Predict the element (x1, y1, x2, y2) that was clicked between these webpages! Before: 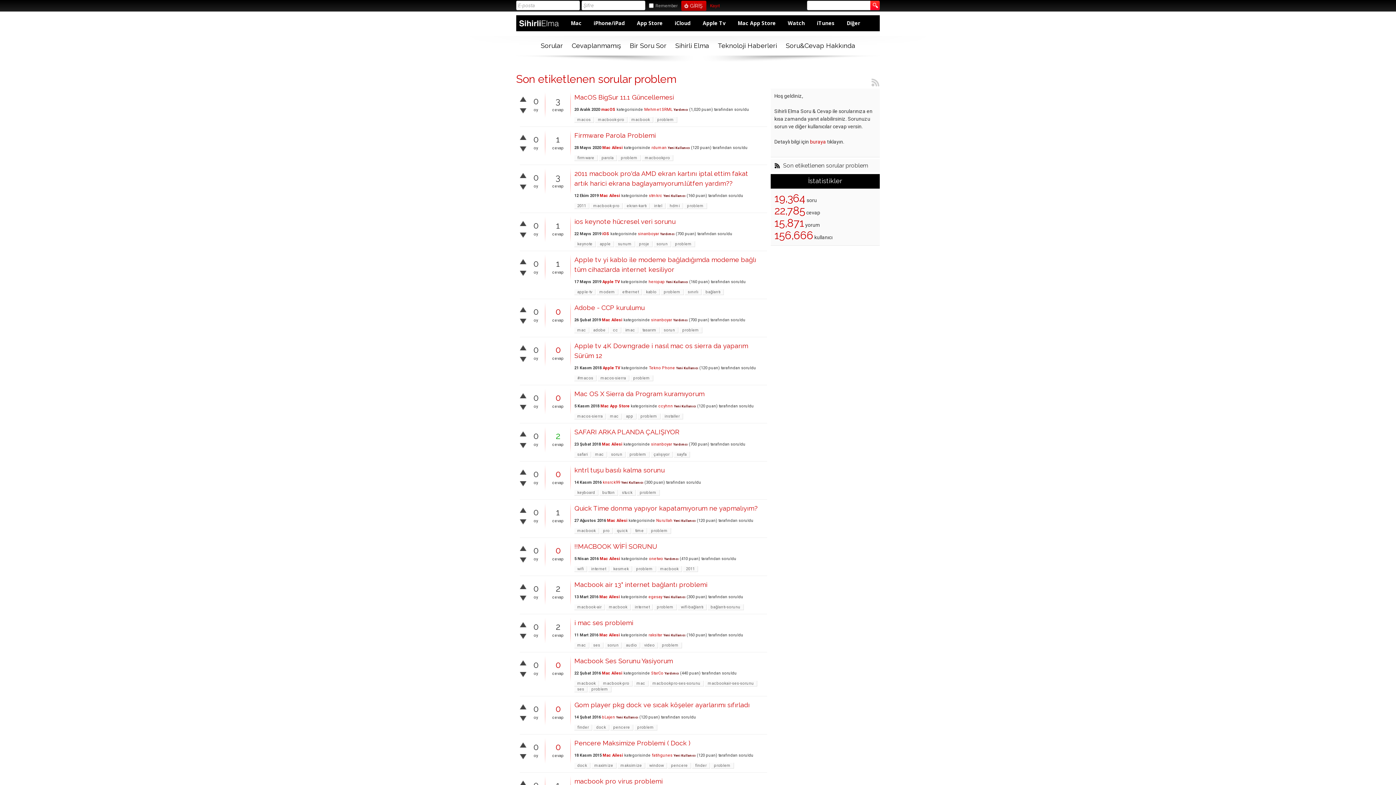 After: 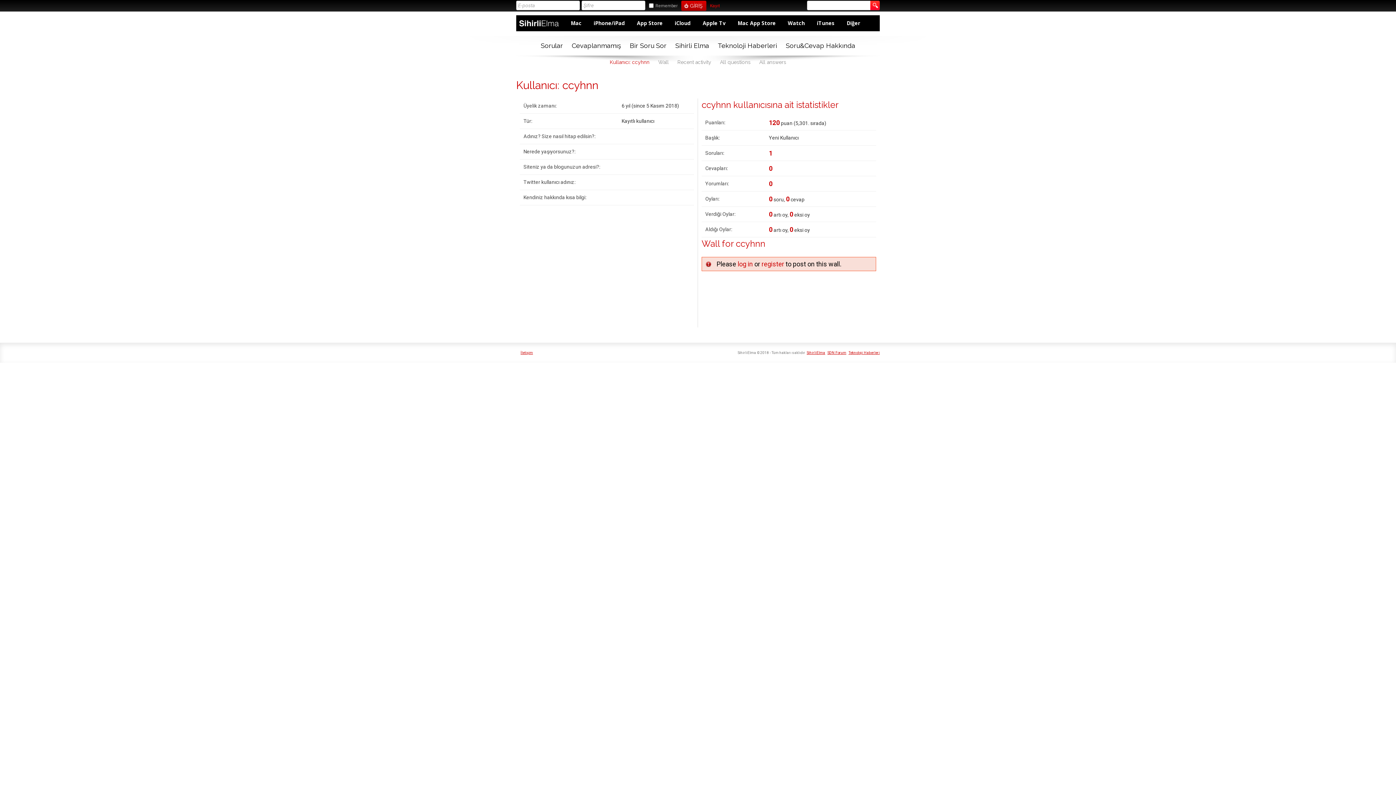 Action: bbox: (658, 404, 673, 408) label: ccyhnn